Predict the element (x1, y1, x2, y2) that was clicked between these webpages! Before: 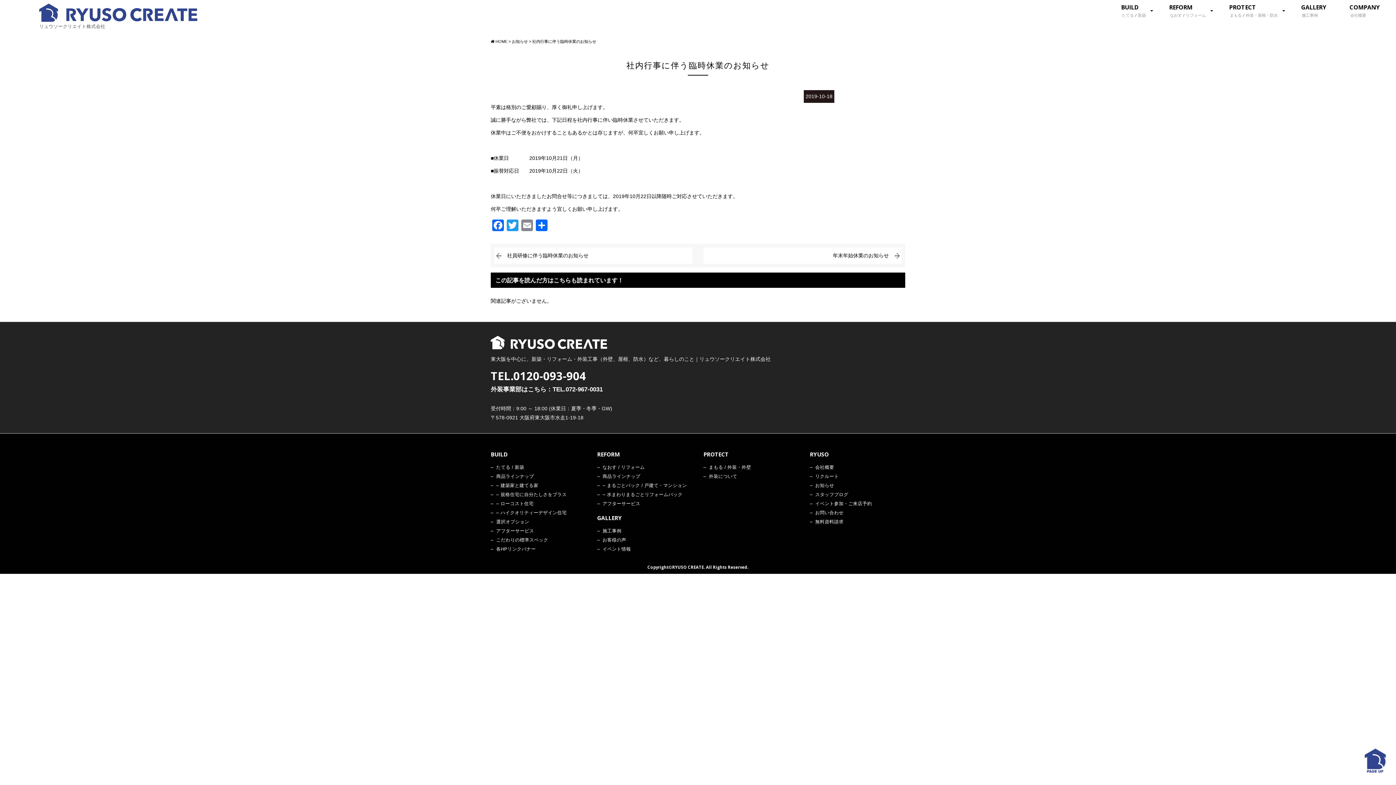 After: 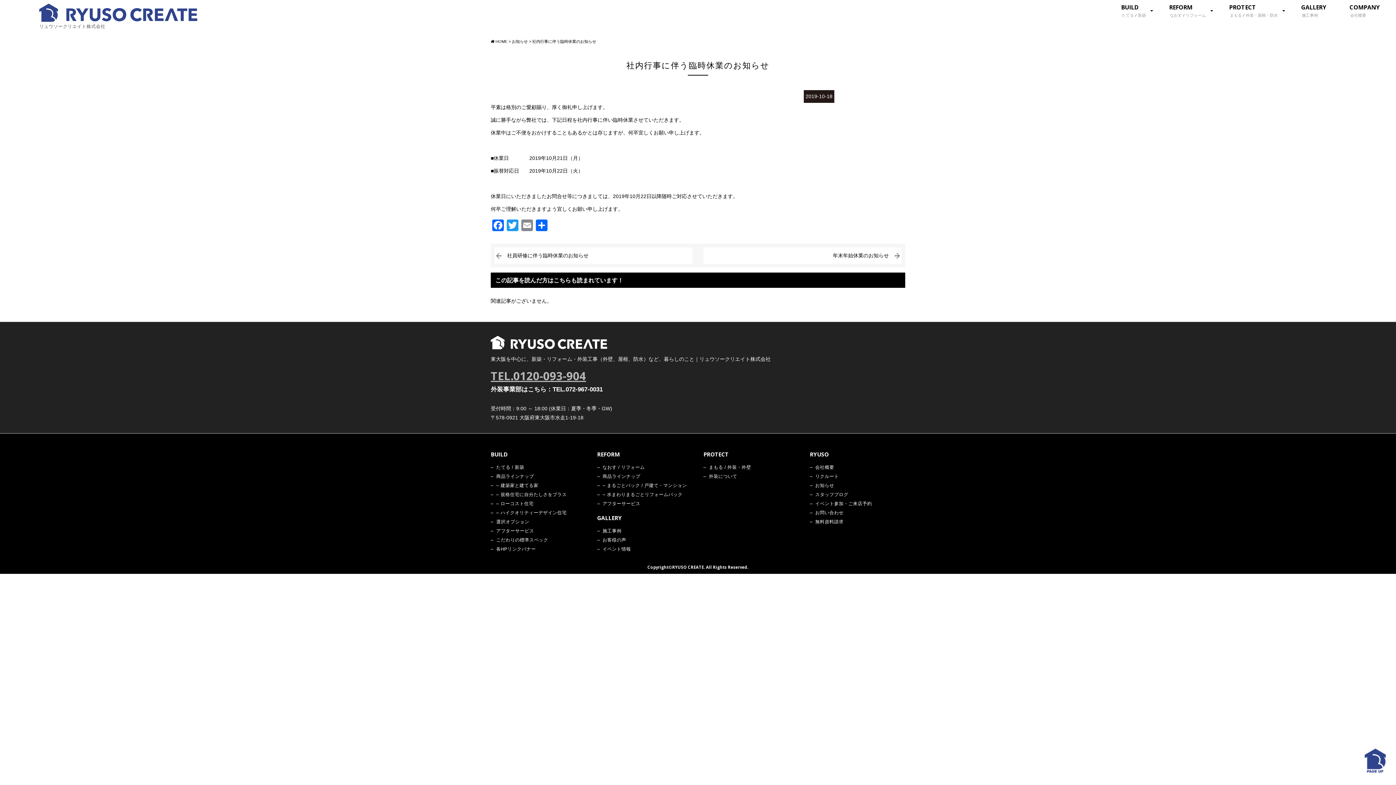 Action: bbox: (490, 368, 586, 383) label: TEL.0120-093-904